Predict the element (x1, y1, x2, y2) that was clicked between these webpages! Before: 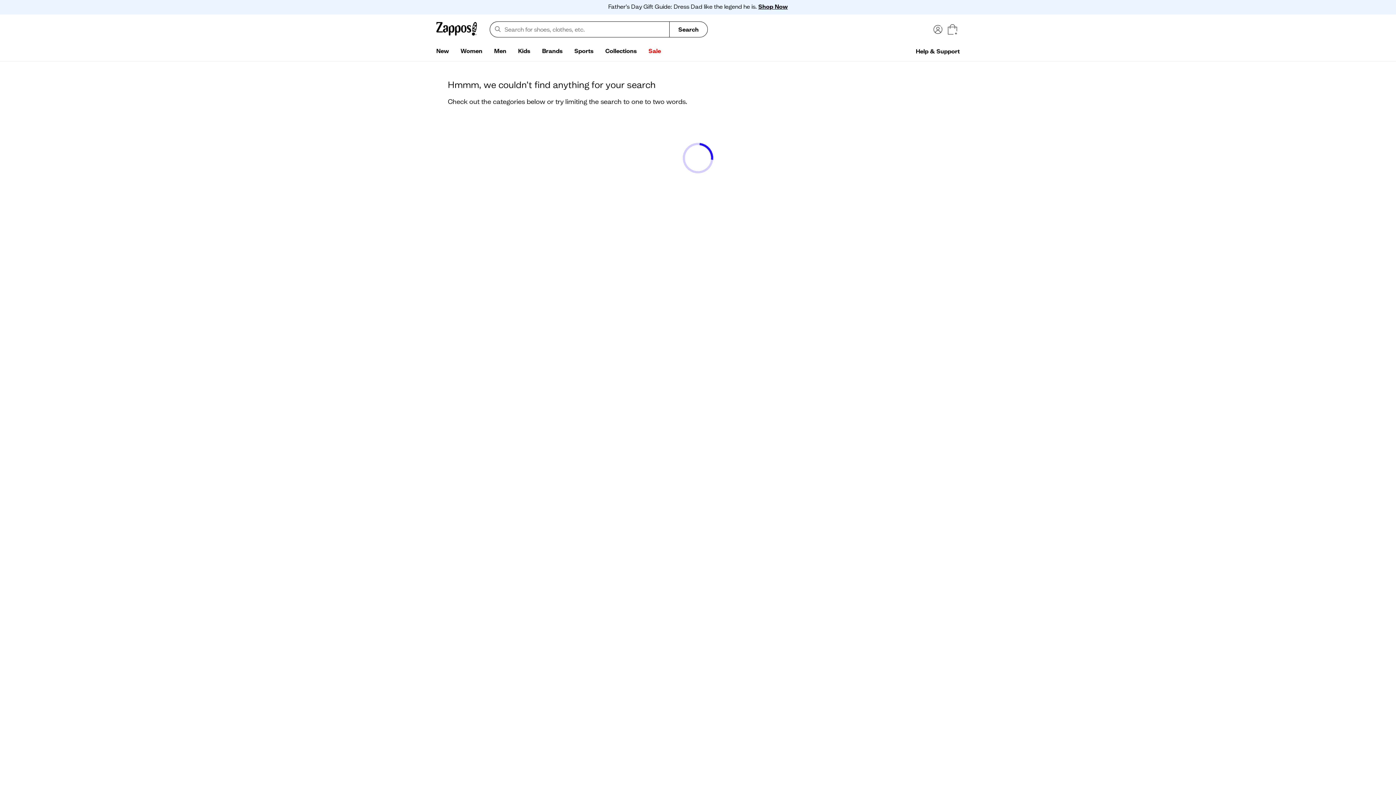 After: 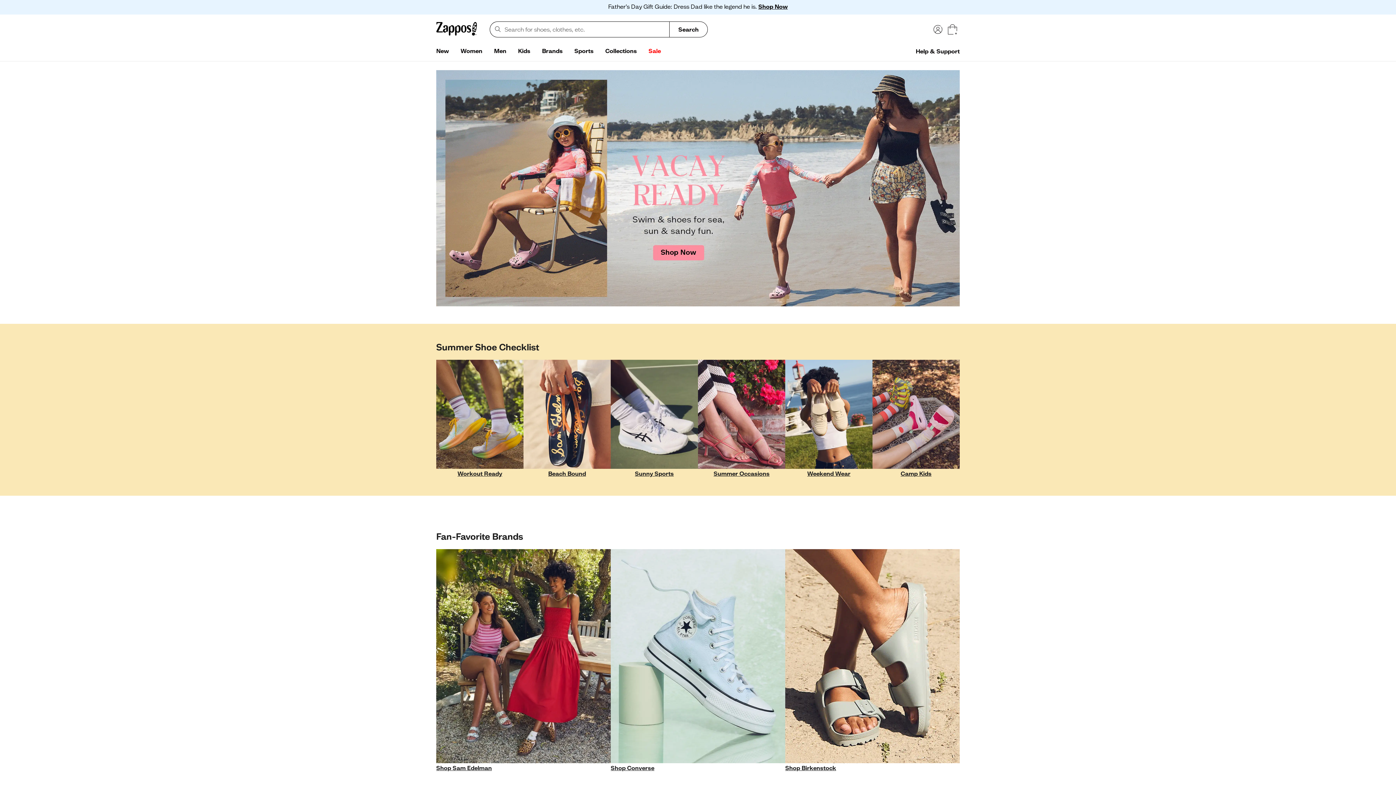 Action: bbox: (436, 20, 477, 38)